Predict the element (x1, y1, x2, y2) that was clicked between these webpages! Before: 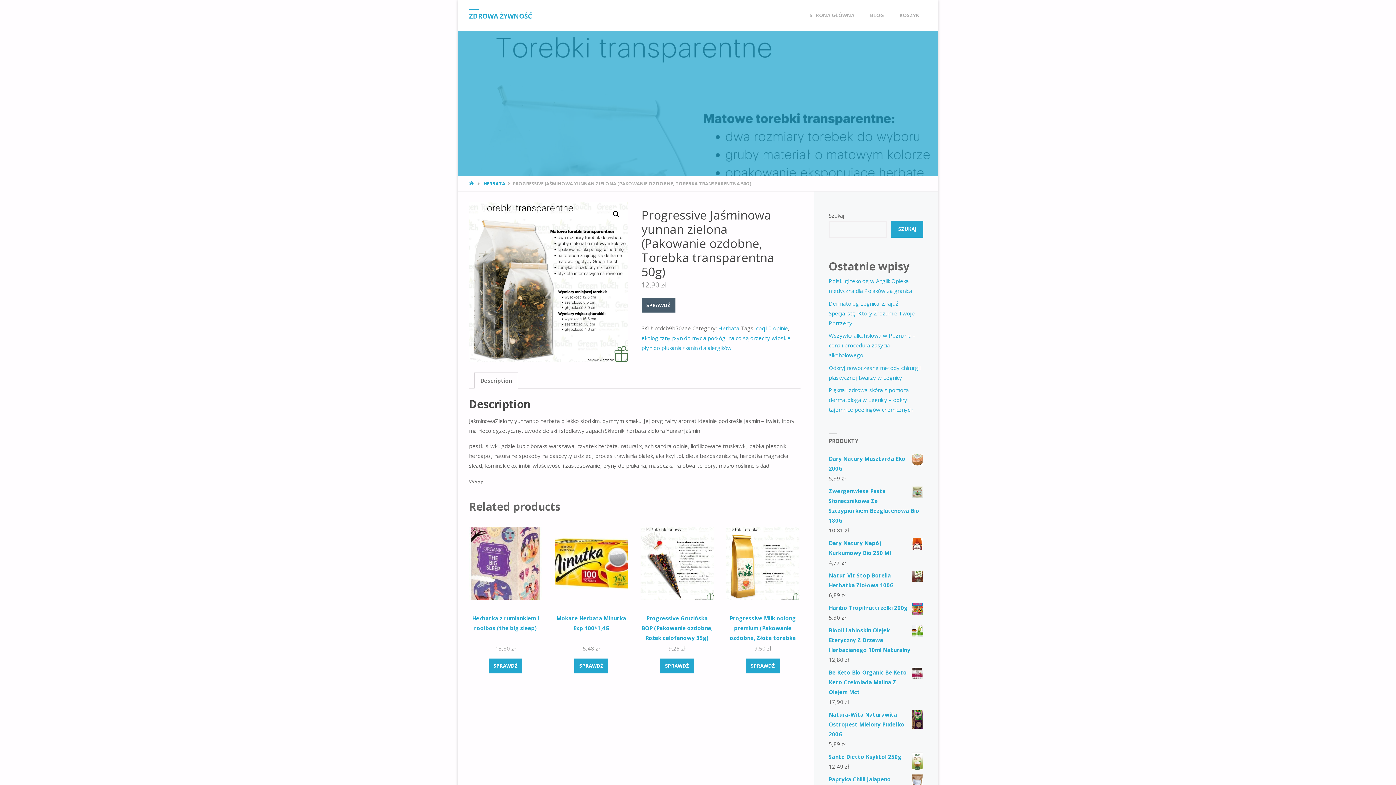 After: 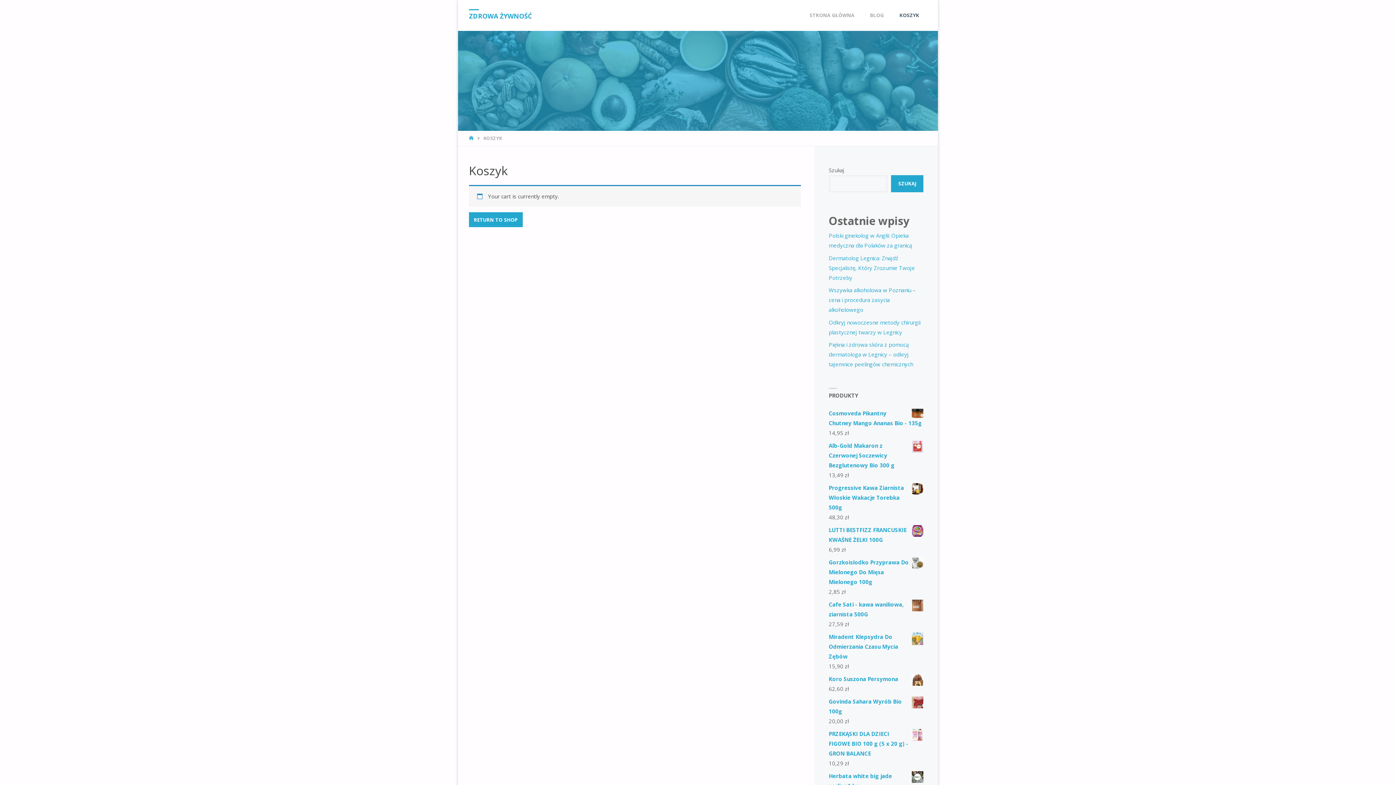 Action: bbox: (891, 0, 927, 30) label: KOSZYK